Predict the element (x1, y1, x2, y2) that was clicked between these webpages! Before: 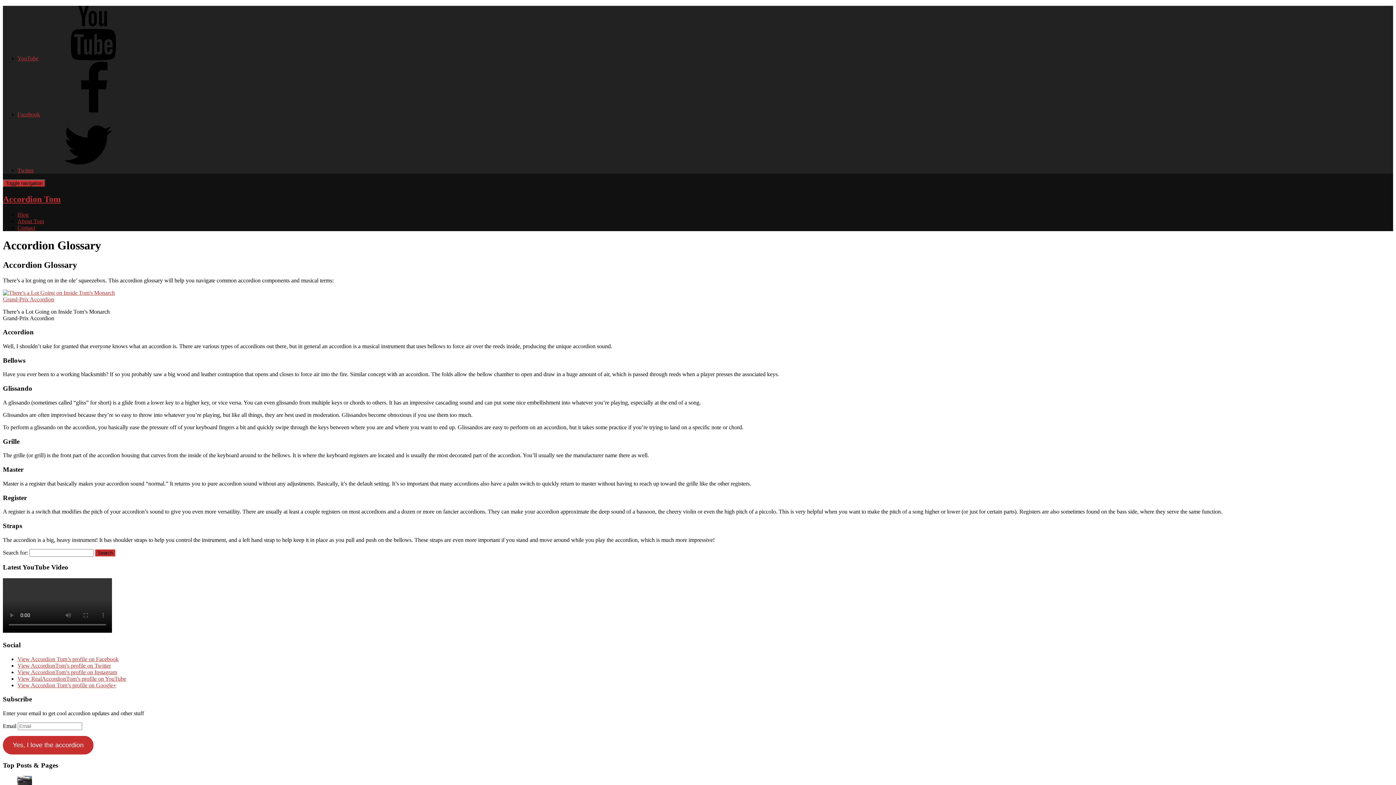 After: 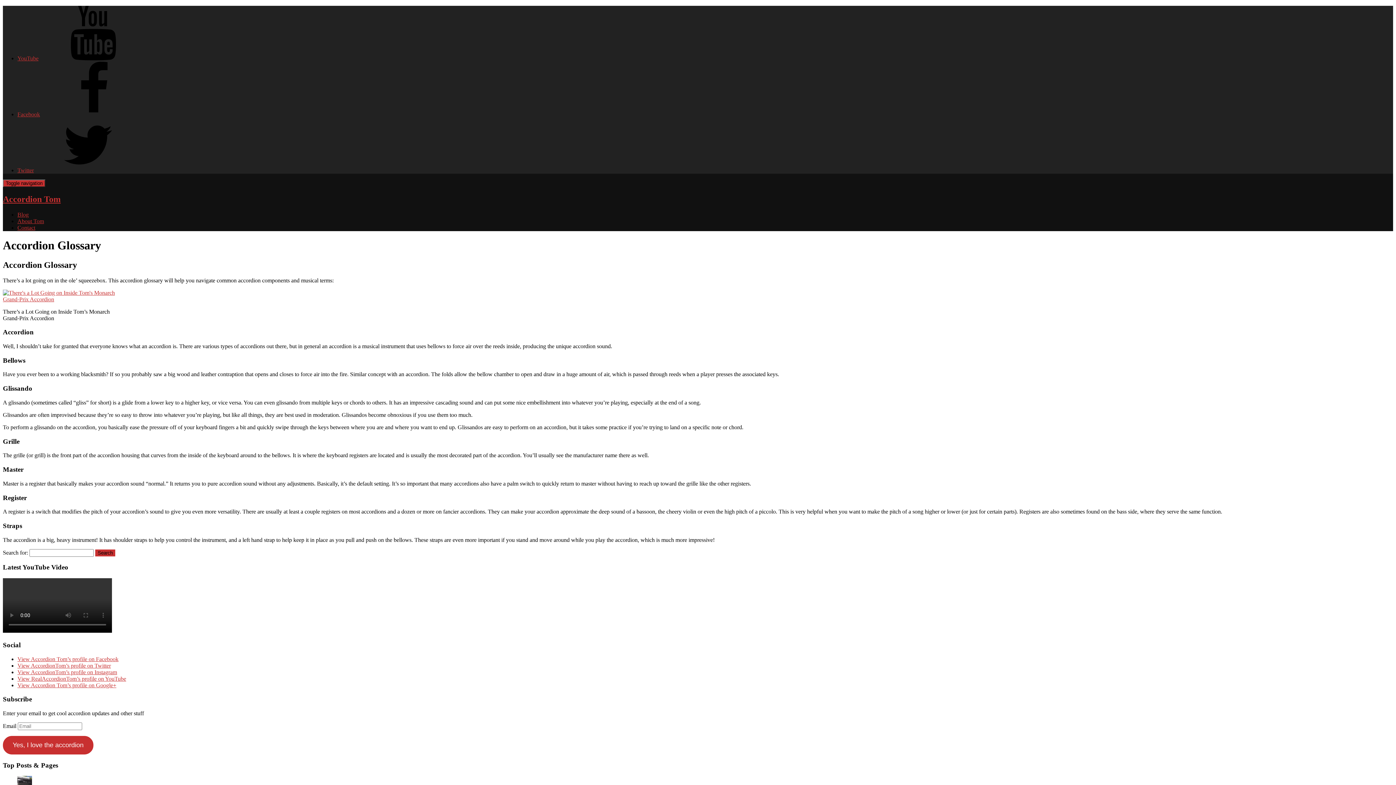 Action: label: View Accordion Tom’s profile on Google+ bbox: (17, 682, 116, 688)